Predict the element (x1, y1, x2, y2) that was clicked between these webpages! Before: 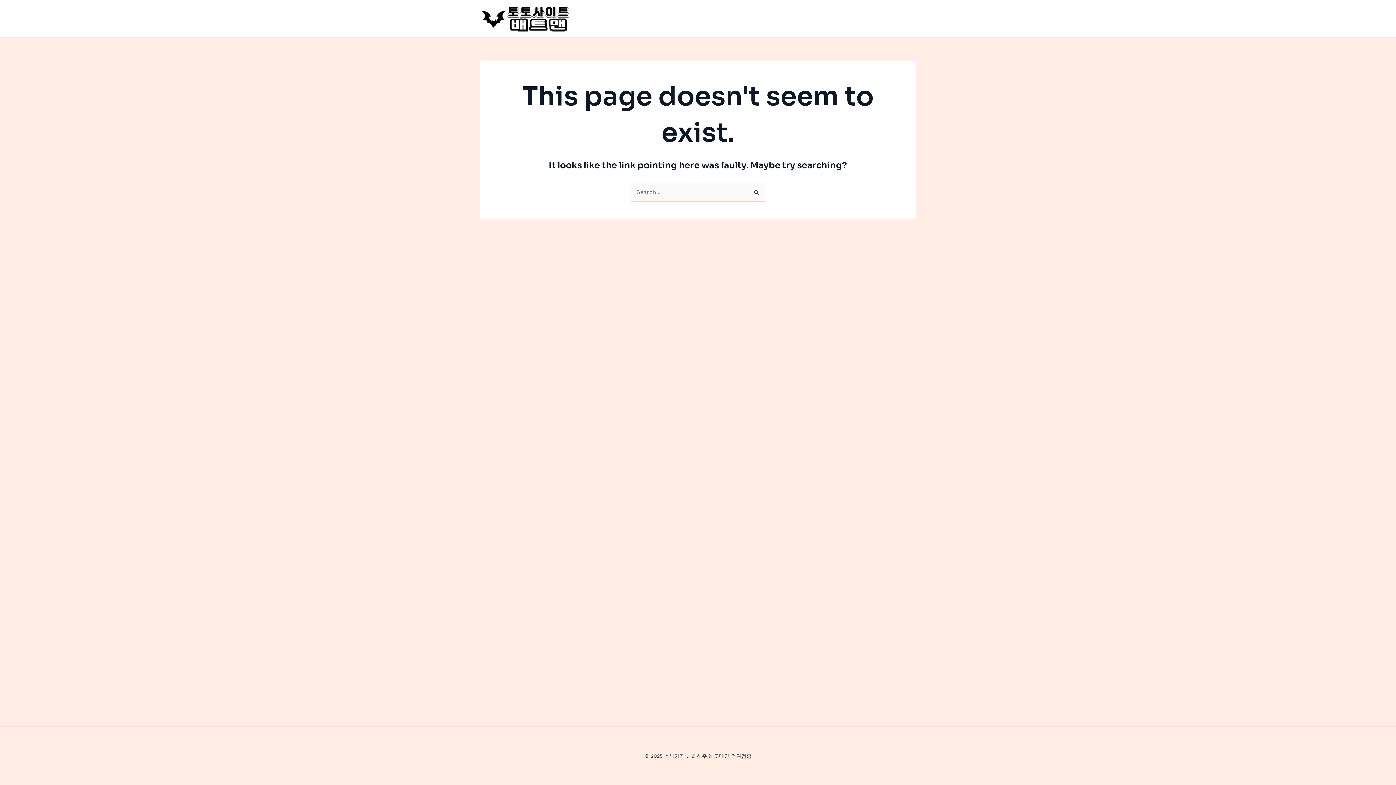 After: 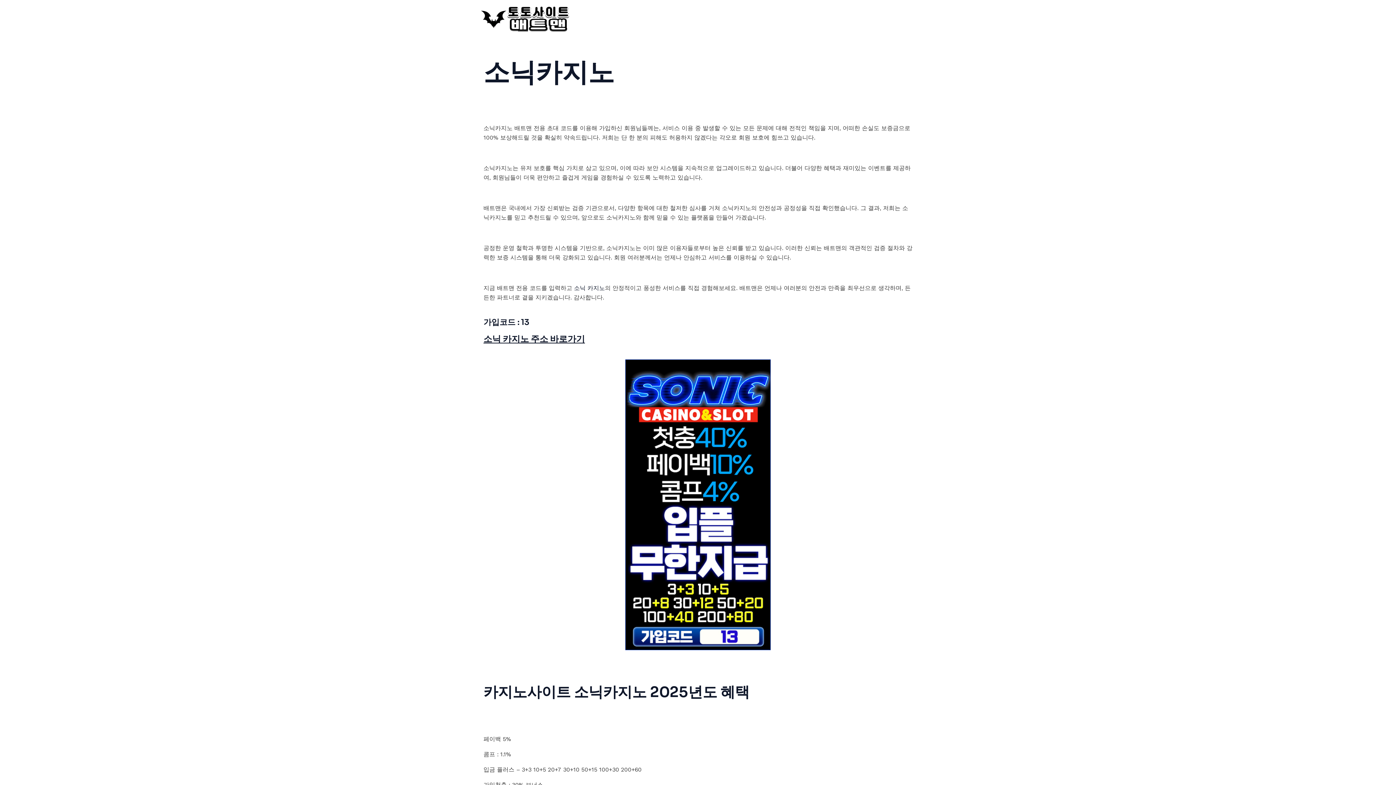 Action: bbox: (480, 14, 570, 21)